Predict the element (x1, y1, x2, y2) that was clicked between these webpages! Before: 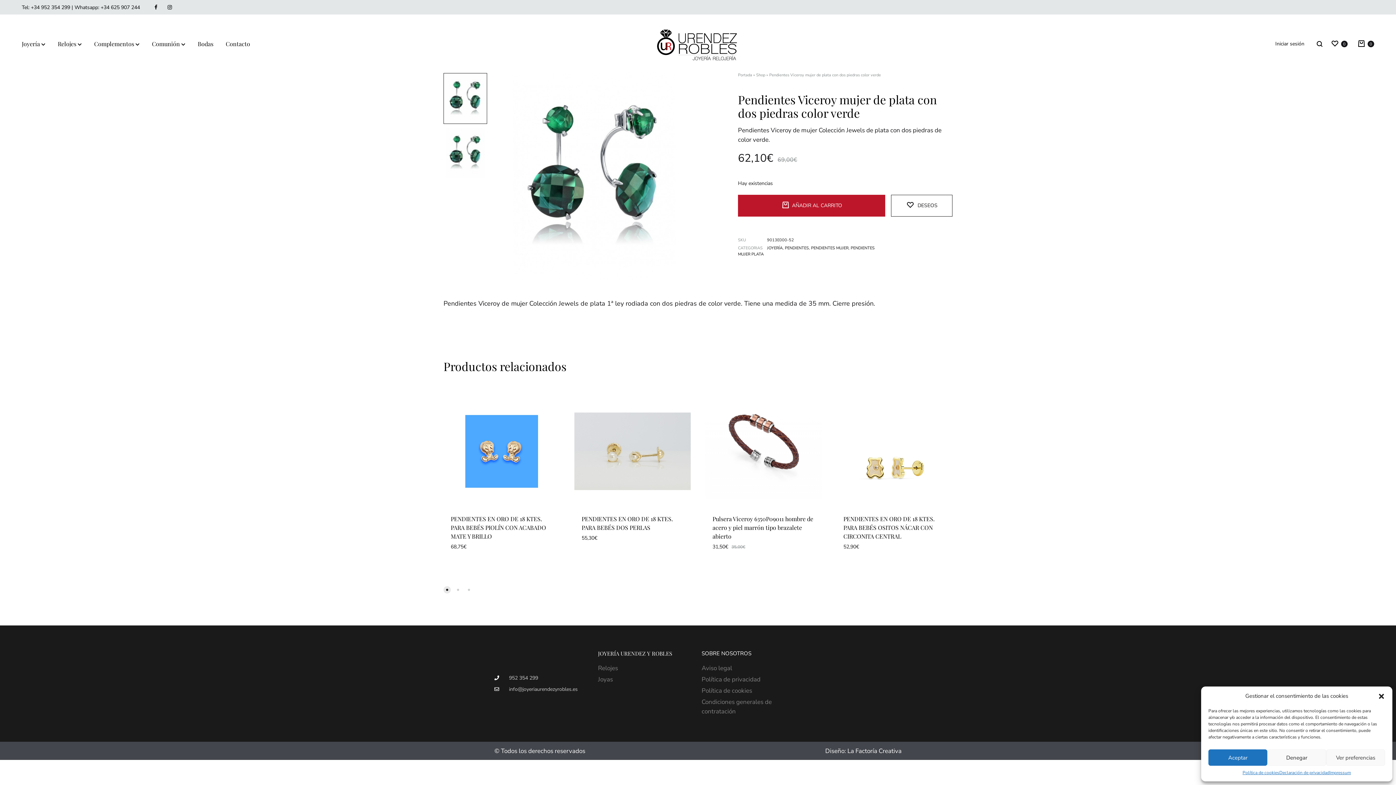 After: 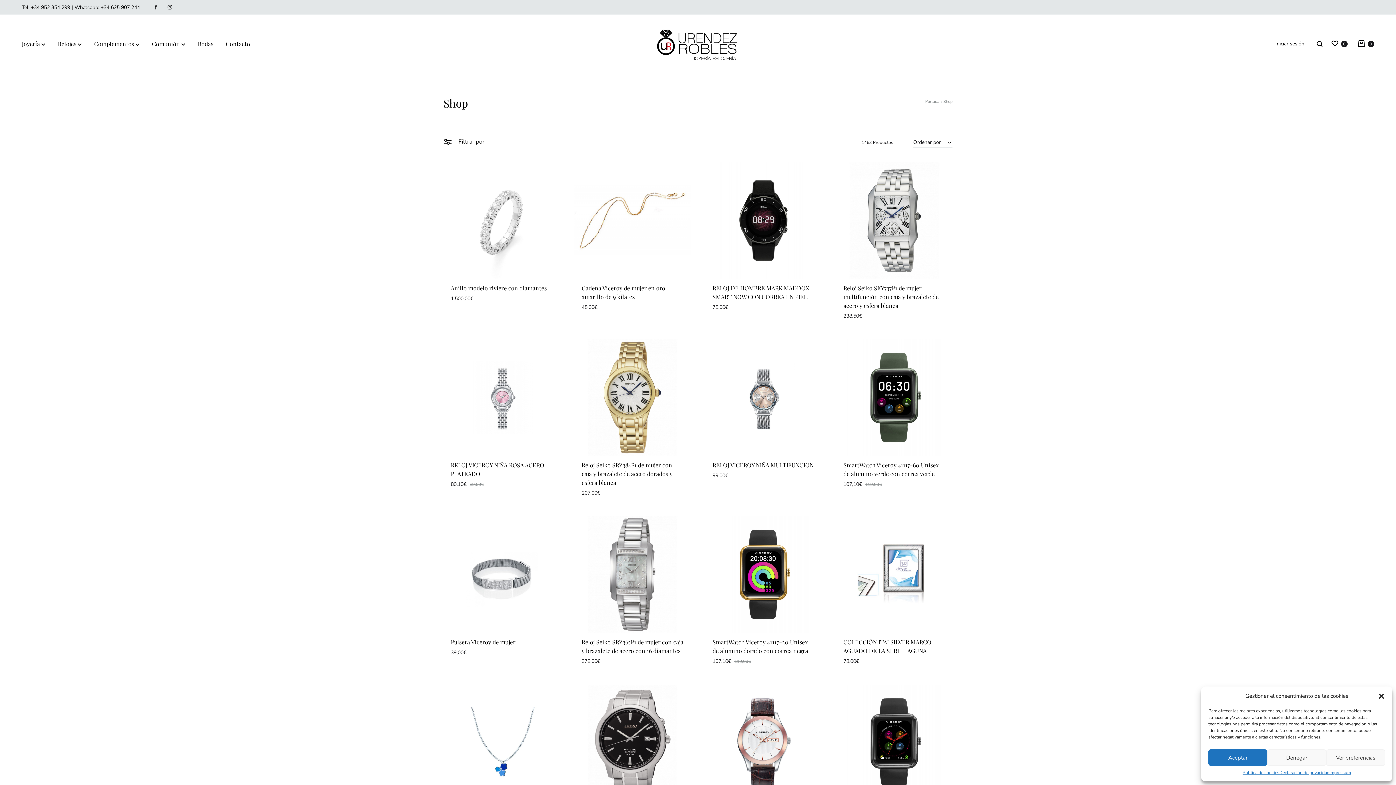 Action: bbox: (756, 72, 765, 77) label: Shop